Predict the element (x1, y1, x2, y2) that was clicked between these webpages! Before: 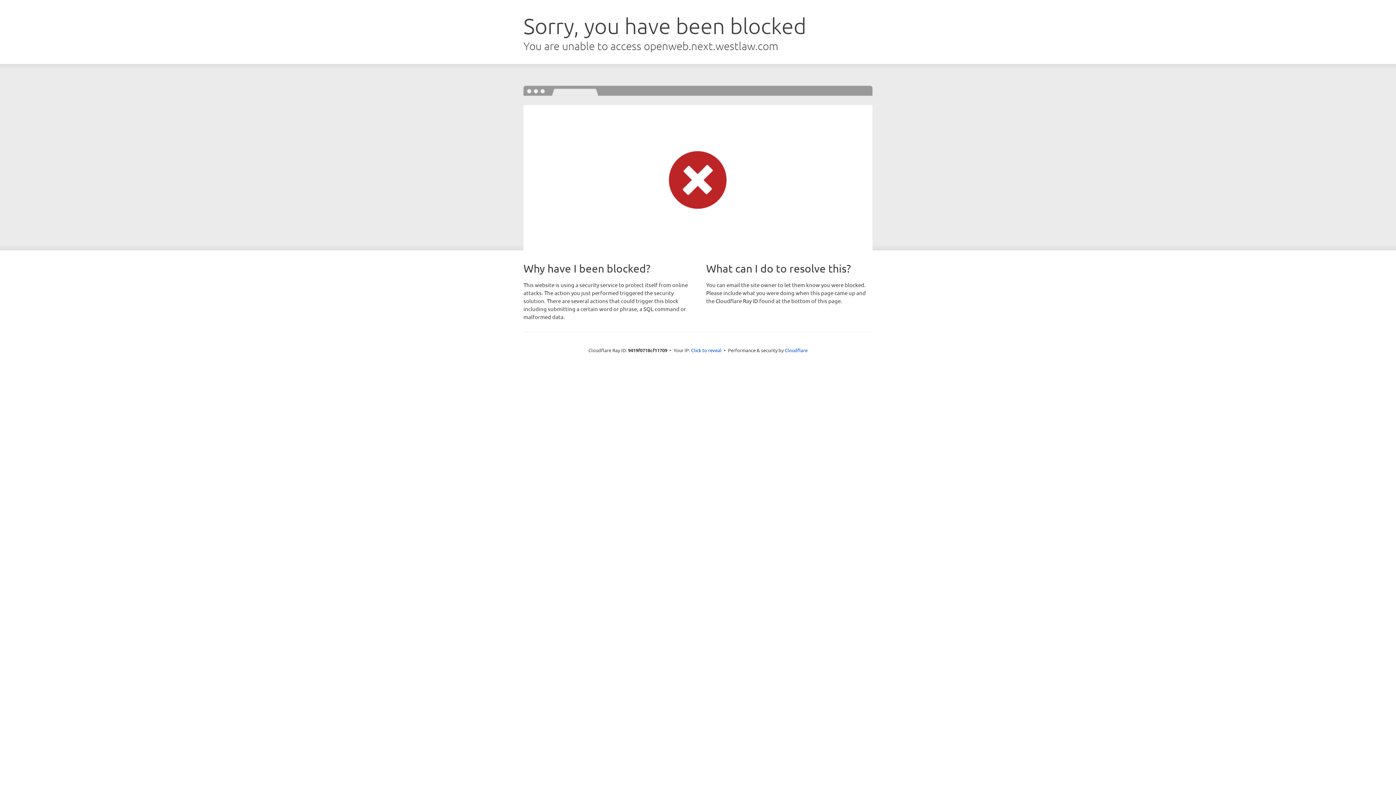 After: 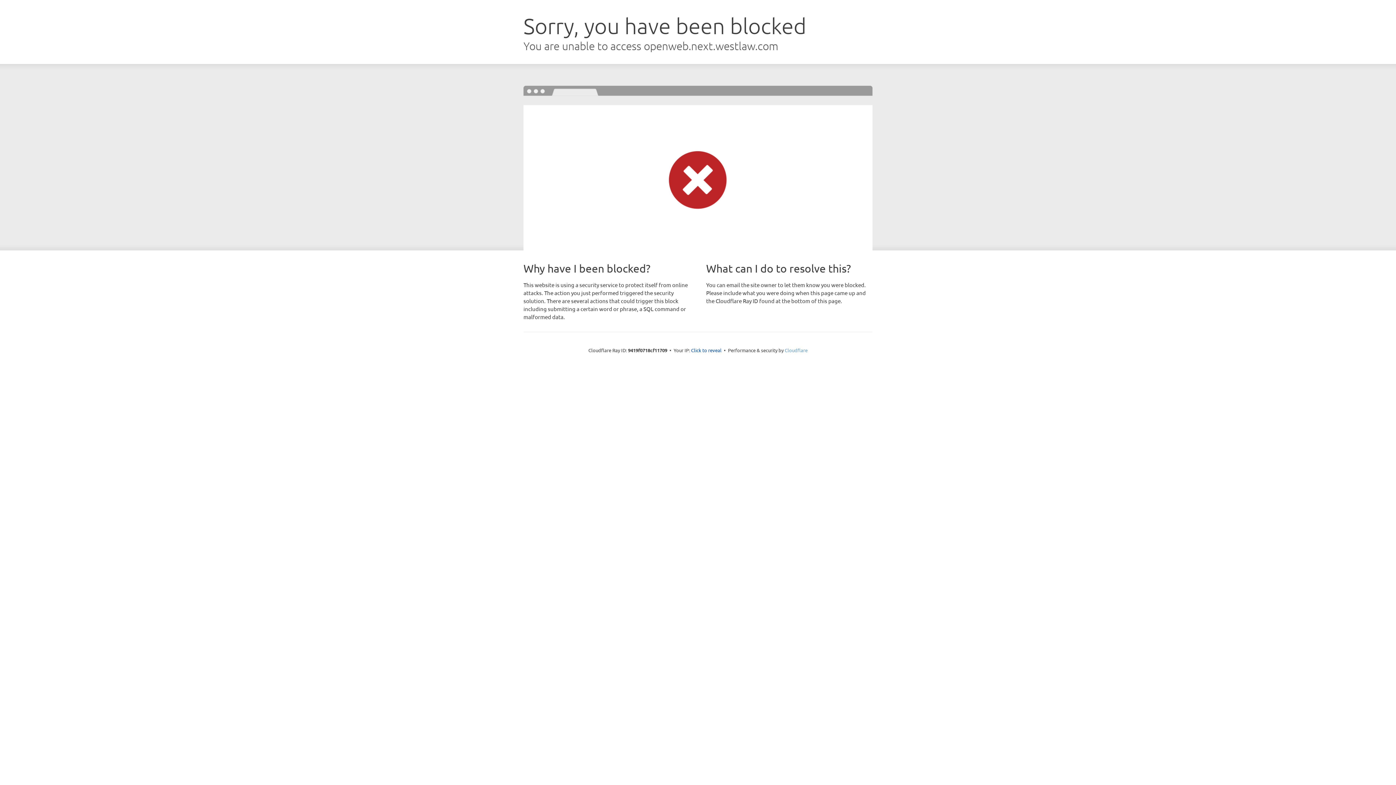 Action: label: Cloudflare bbox: (784, 347, 807, 353)